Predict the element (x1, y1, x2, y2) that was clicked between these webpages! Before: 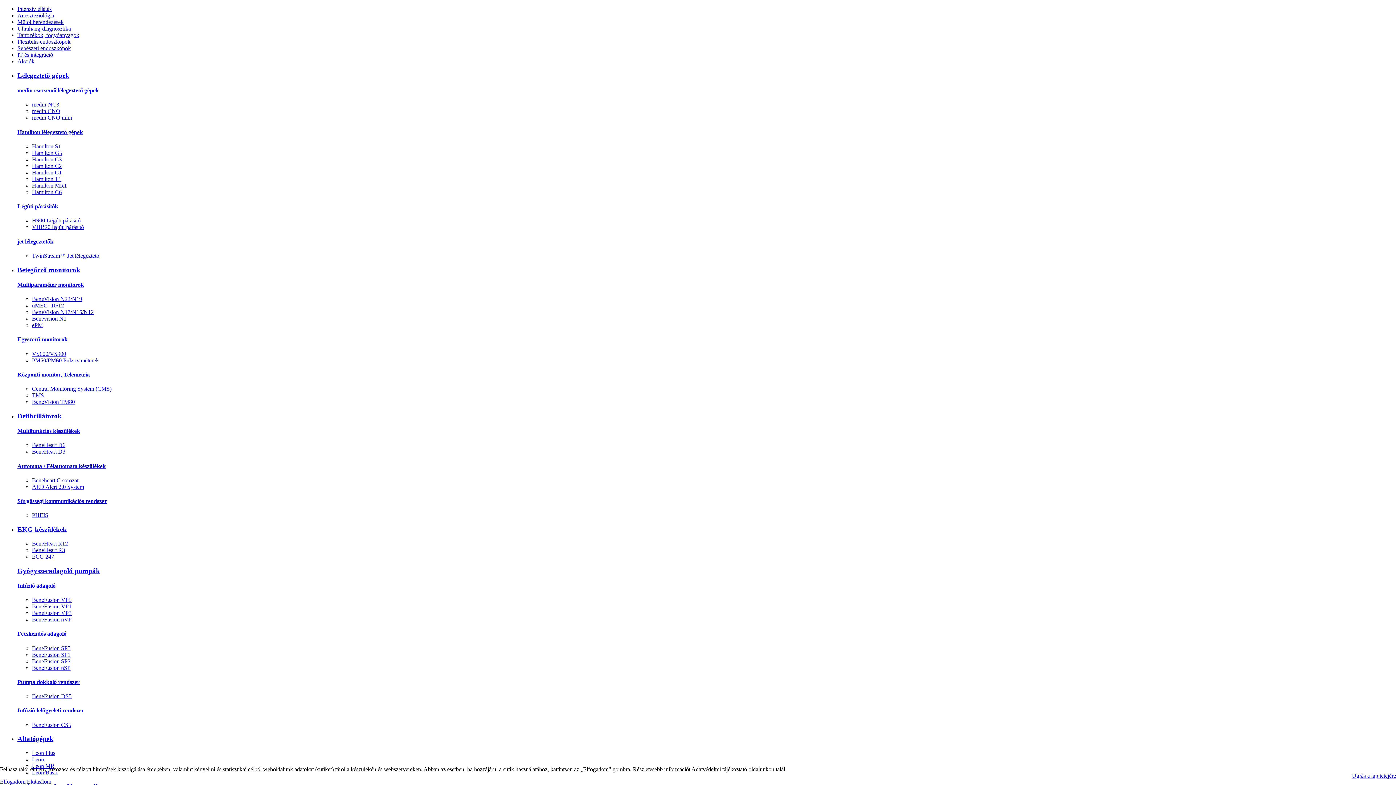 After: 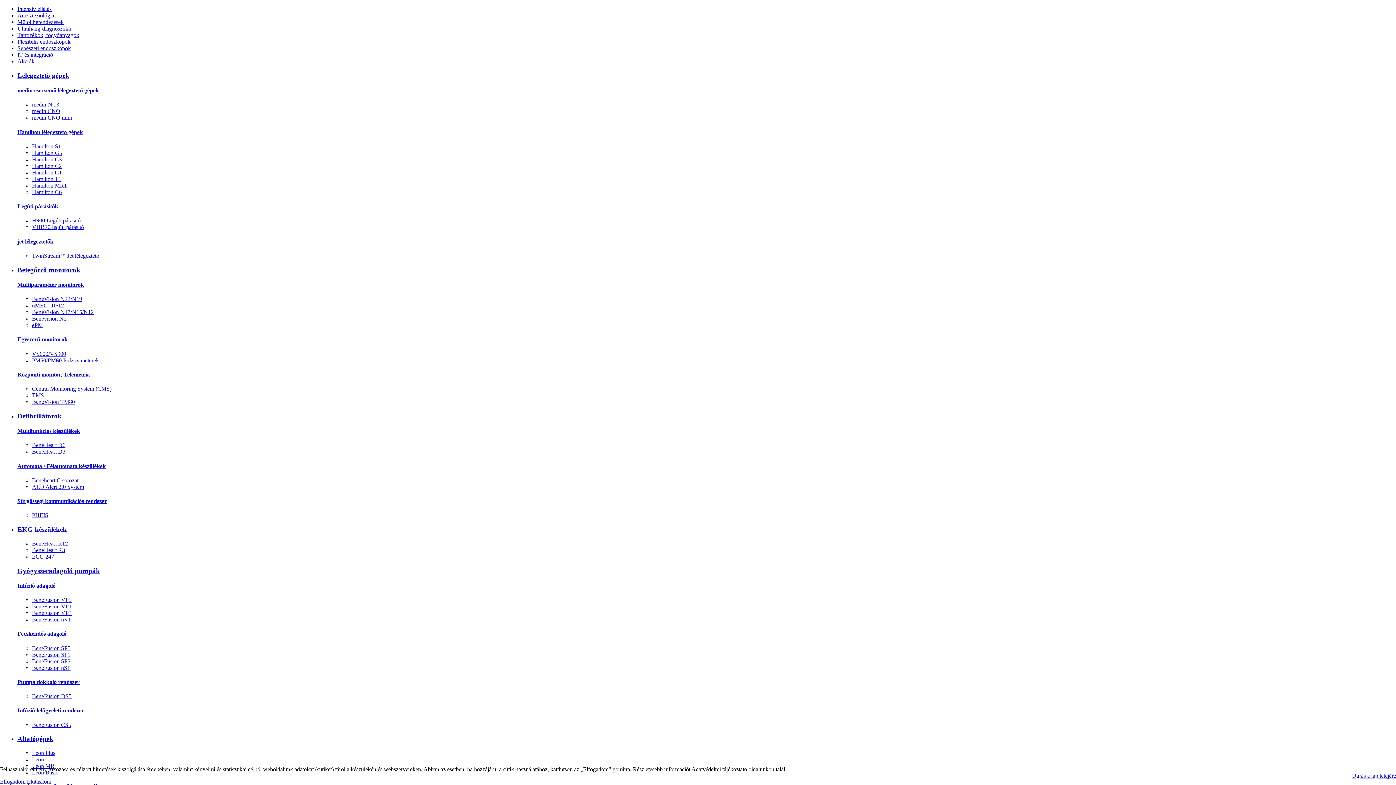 Action: label: BeneVision TM80 bbox: (32, 398, 74, 405)